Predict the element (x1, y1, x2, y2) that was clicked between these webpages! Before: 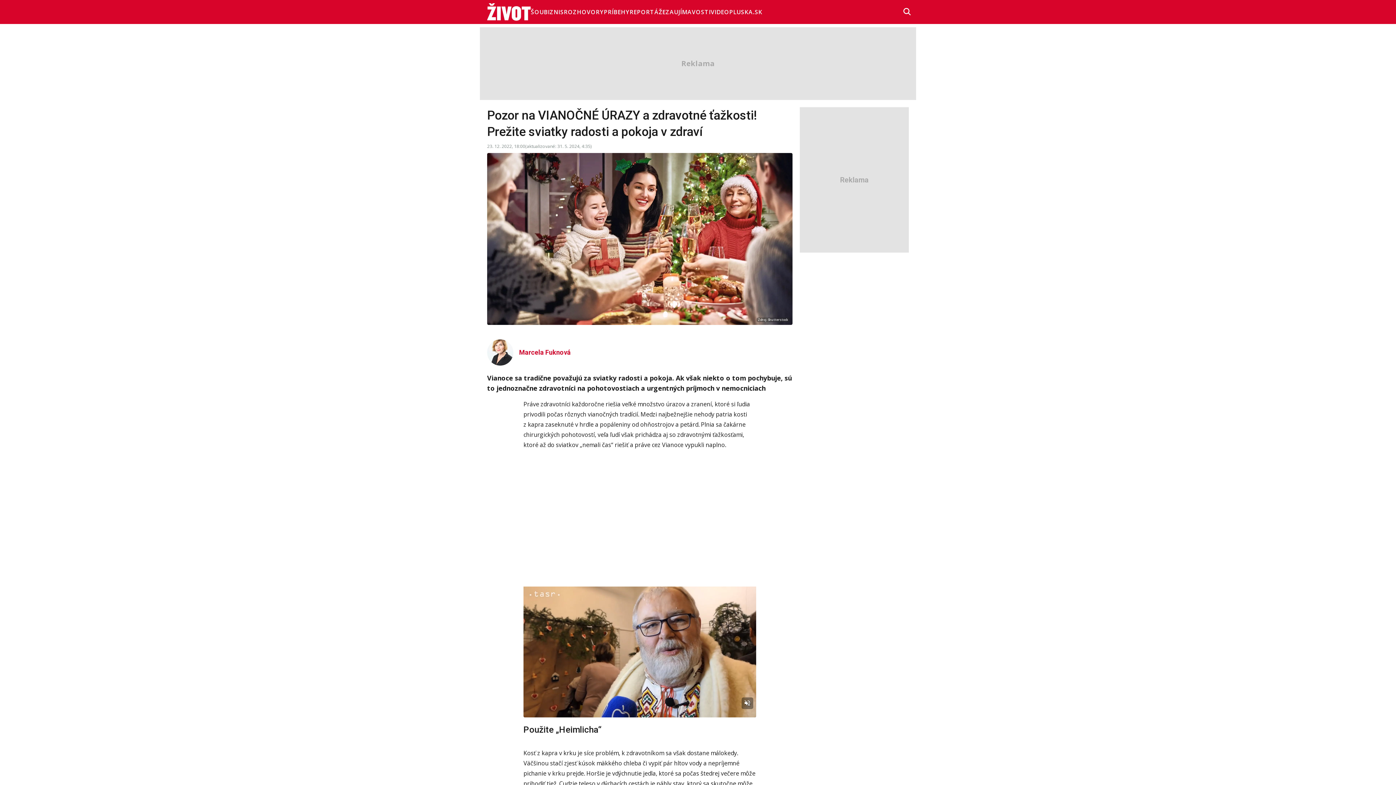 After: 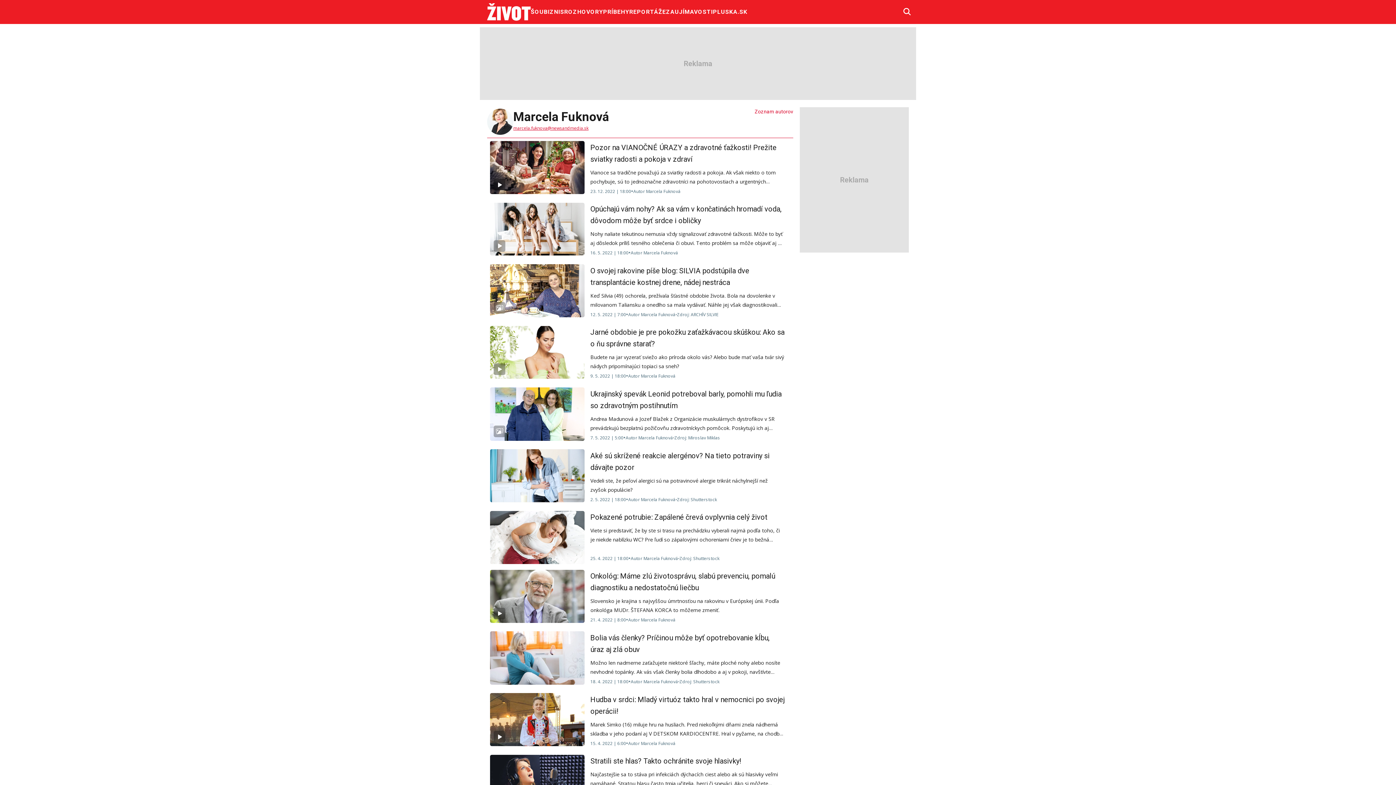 Action: label: Marcela Fuknová bbox: (519, 347, 570, 357)